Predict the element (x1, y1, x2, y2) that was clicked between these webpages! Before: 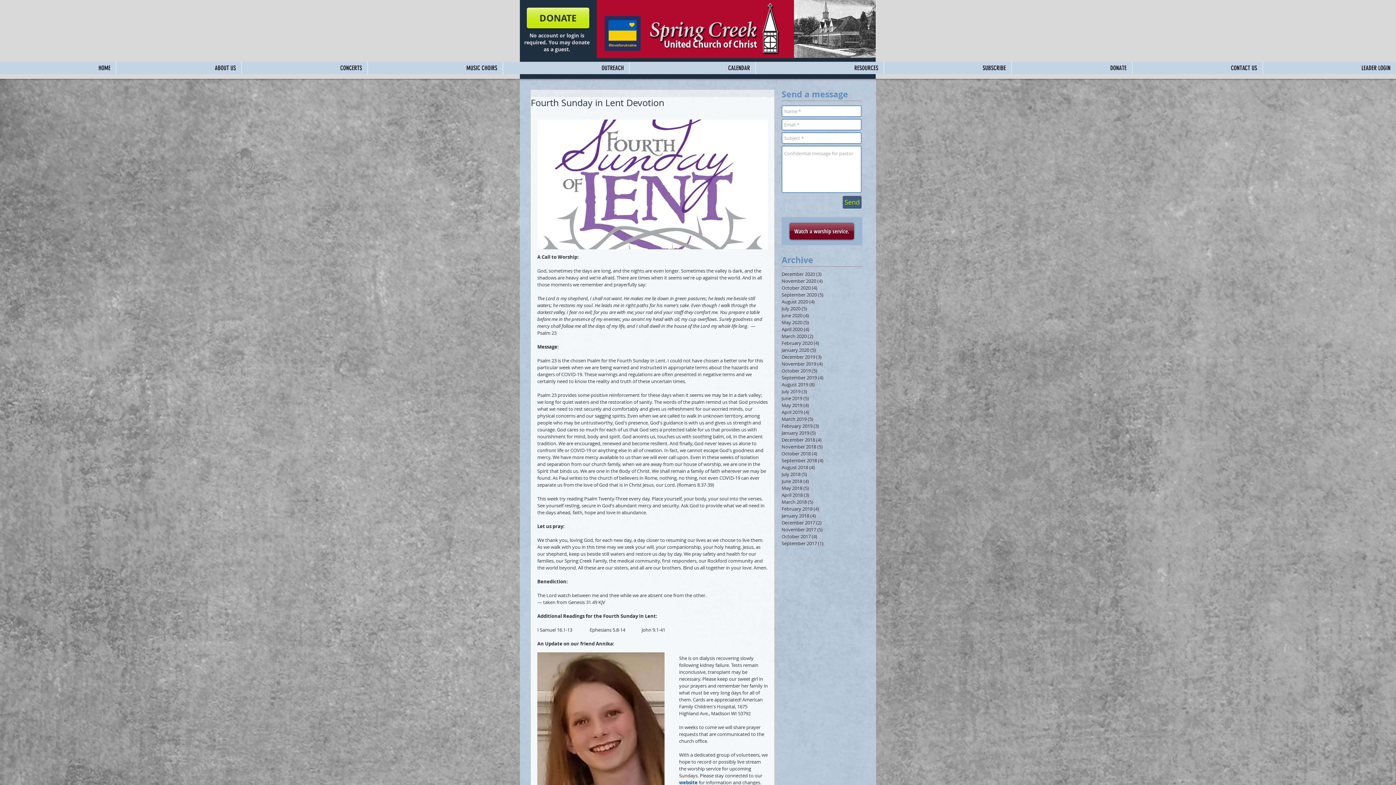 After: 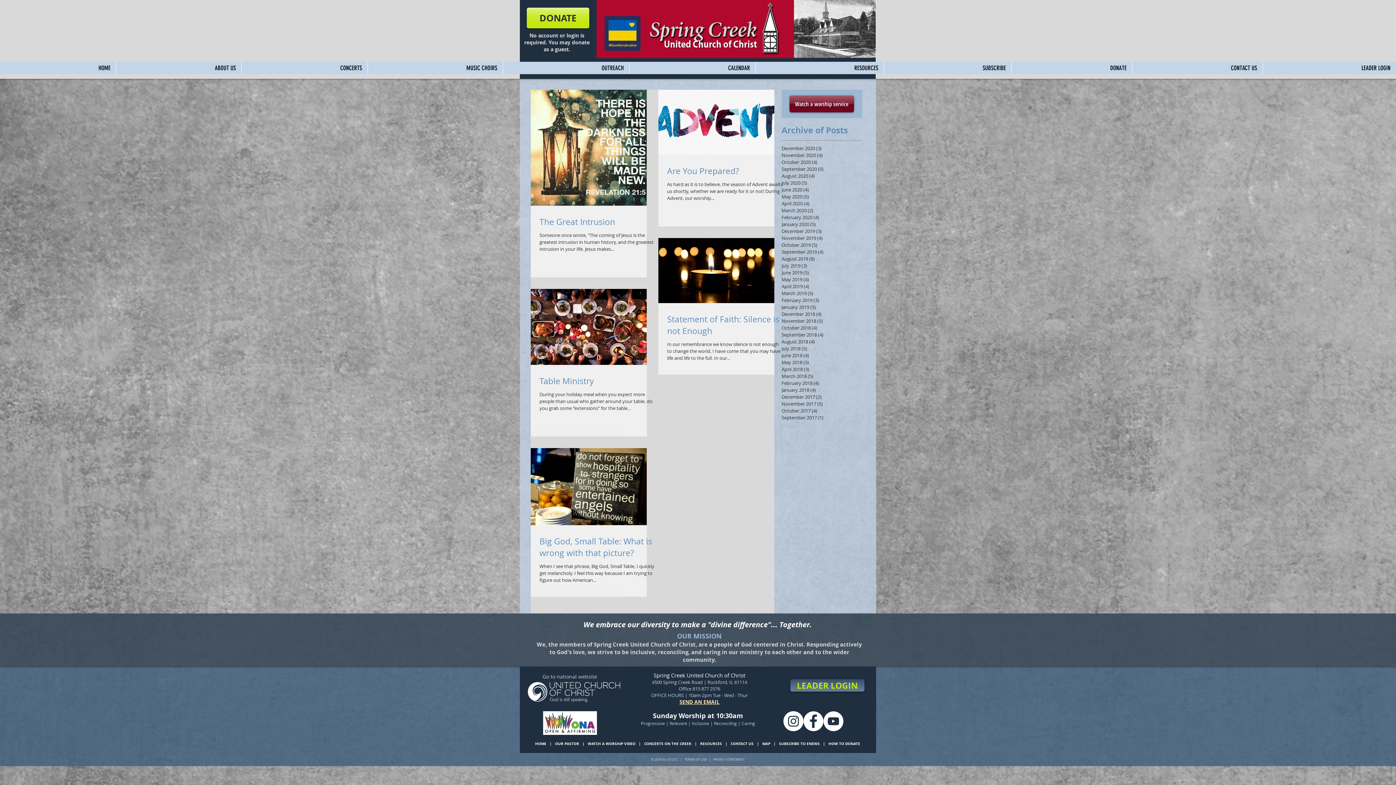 Action: bbox: (781, 526, 858, 533) label: November 2017 (5)
5 posts